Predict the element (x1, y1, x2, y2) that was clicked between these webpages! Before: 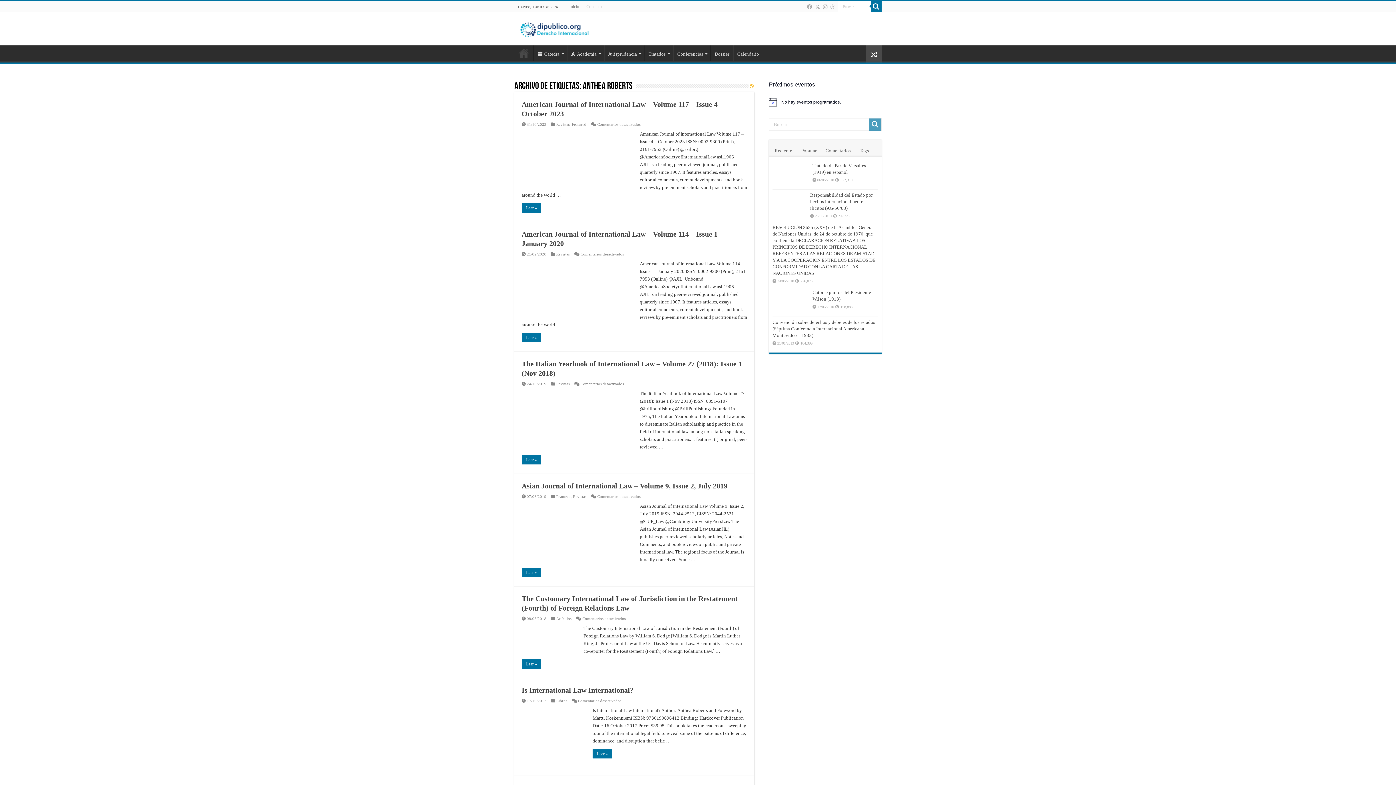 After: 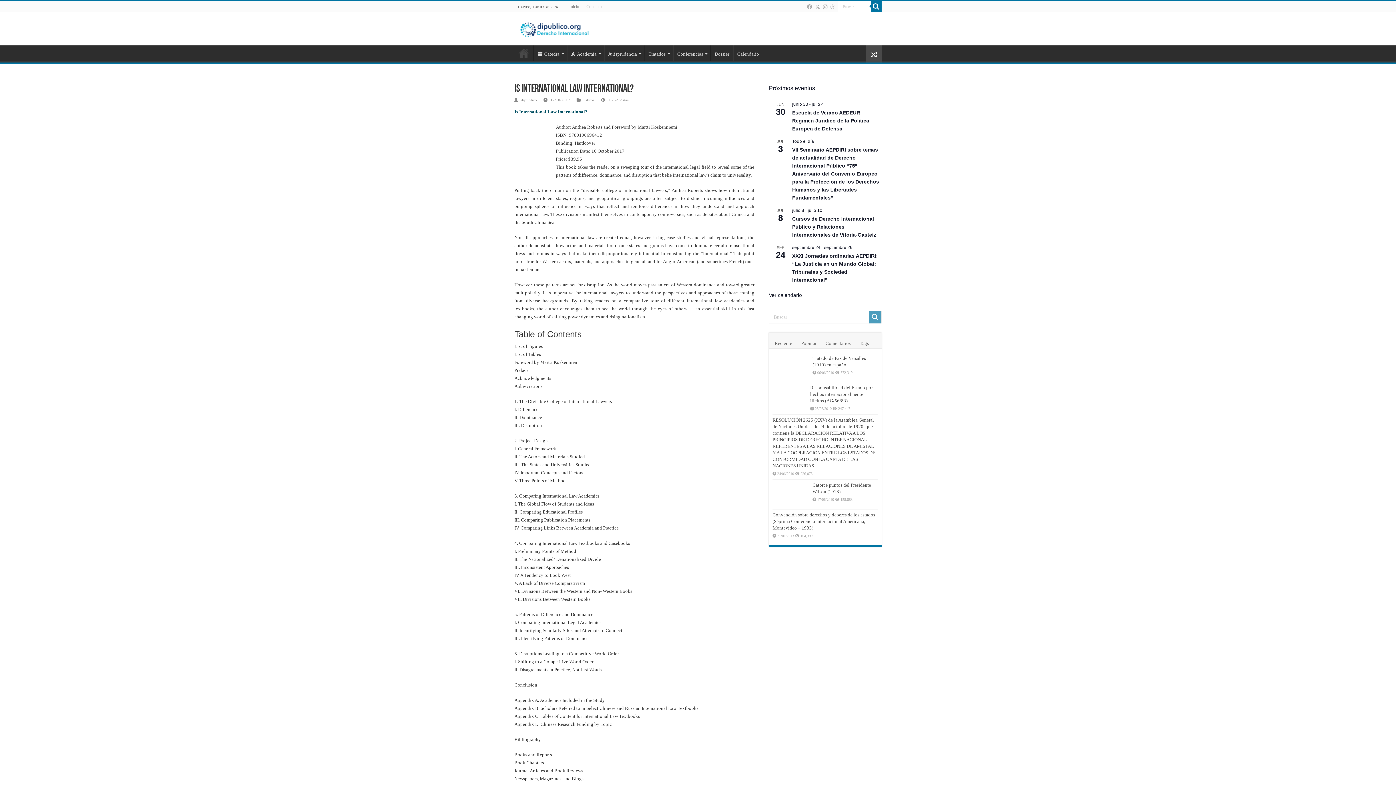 Action: bbox: (521, 706, 587, 766) label:  